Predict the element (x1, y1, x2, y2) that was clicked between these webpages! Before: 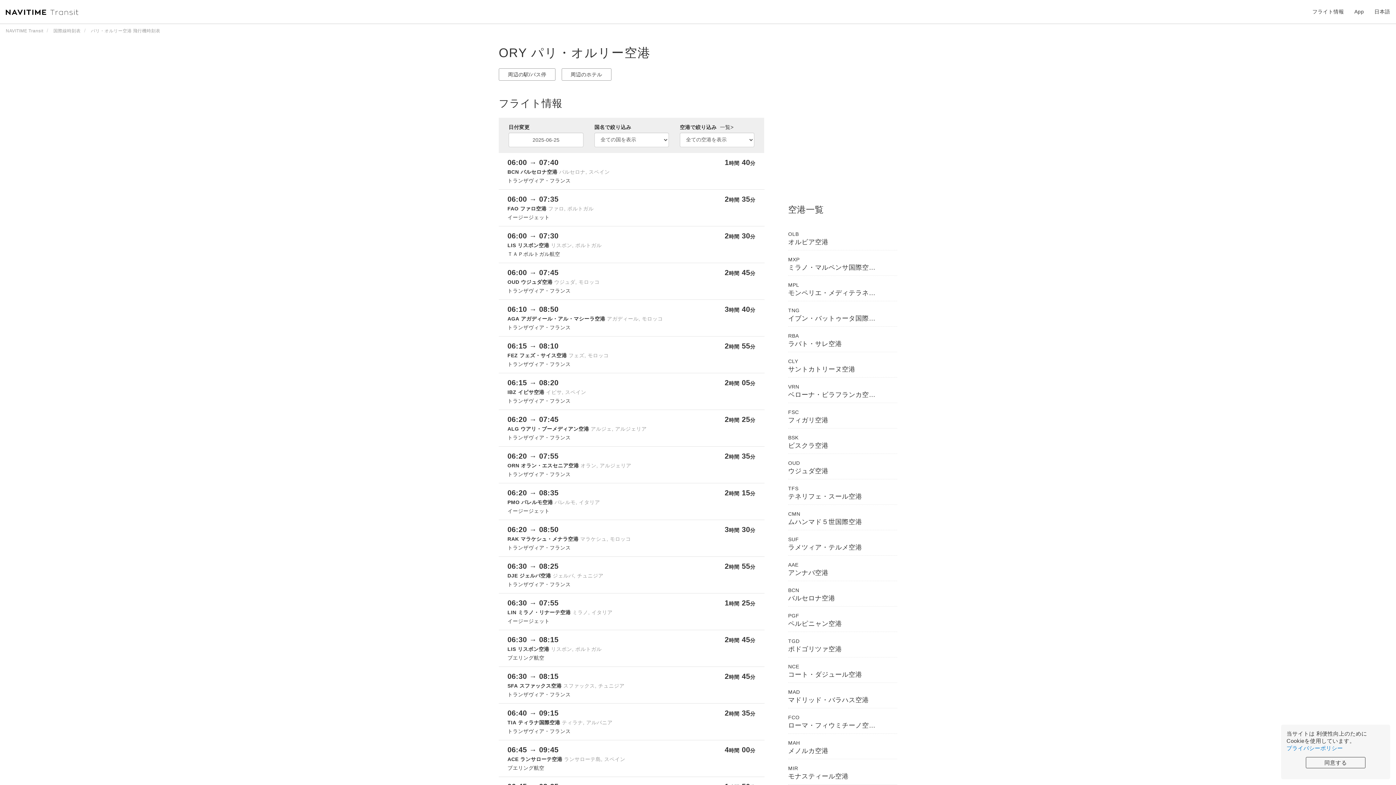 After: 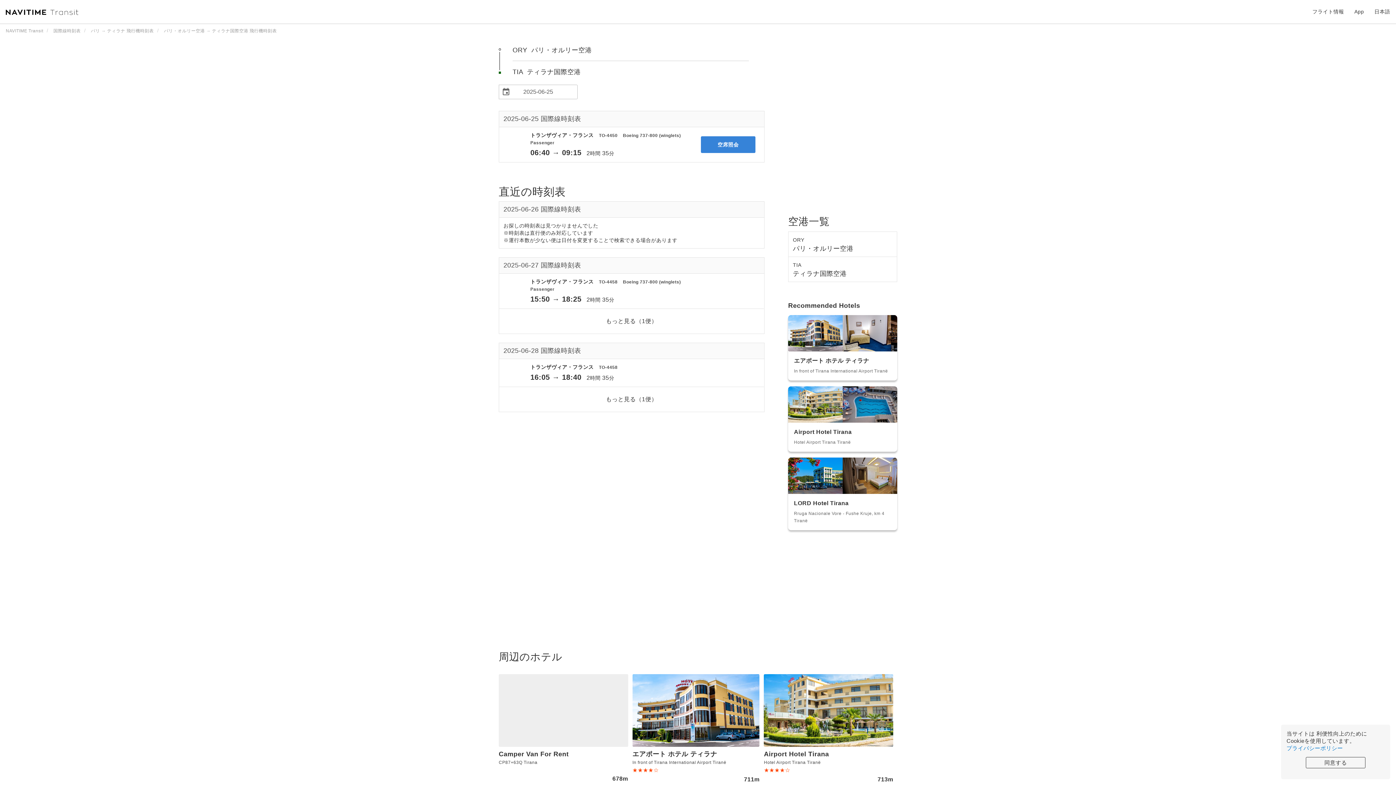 Action: label: TIA ティラナ国際空港 ティラナ, アルバニア bbox: (507, 720, 612, 725)